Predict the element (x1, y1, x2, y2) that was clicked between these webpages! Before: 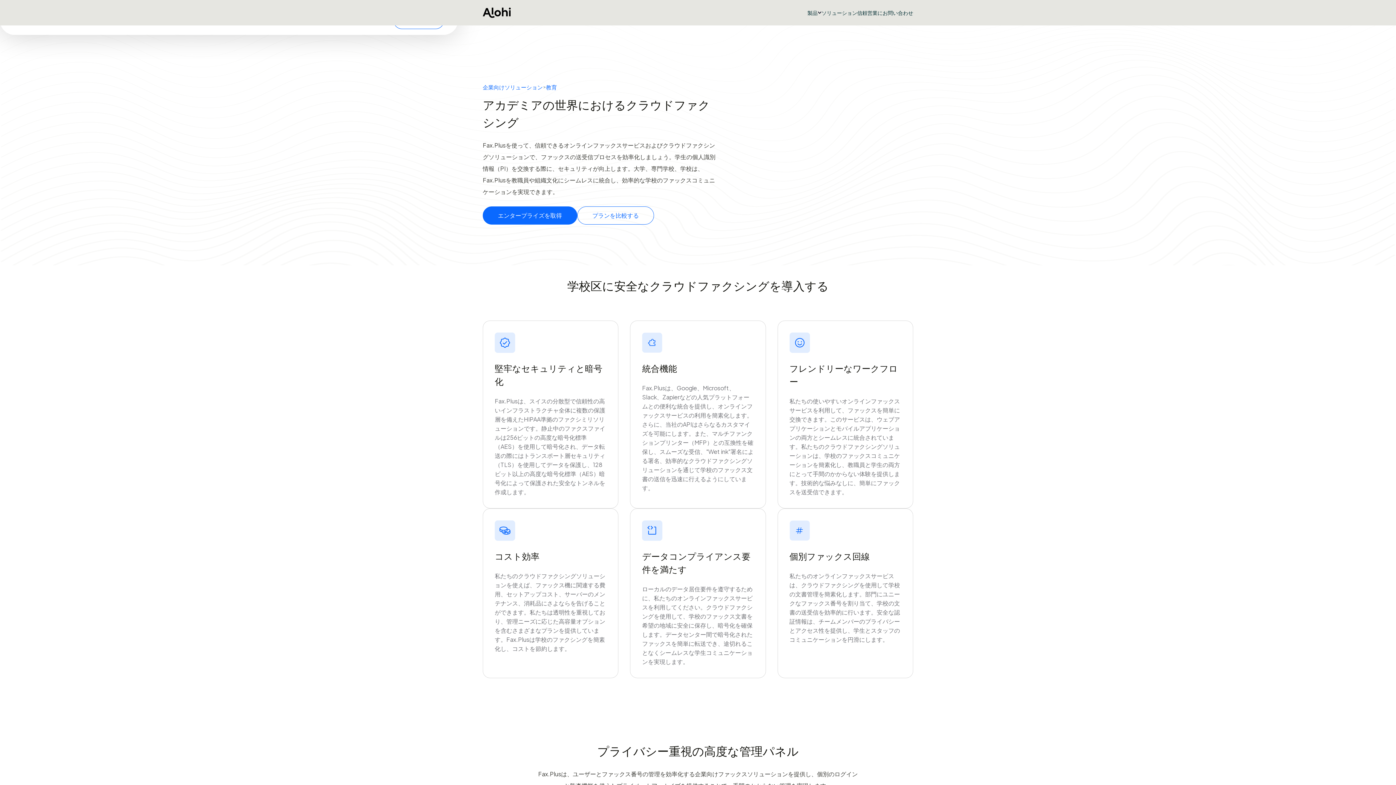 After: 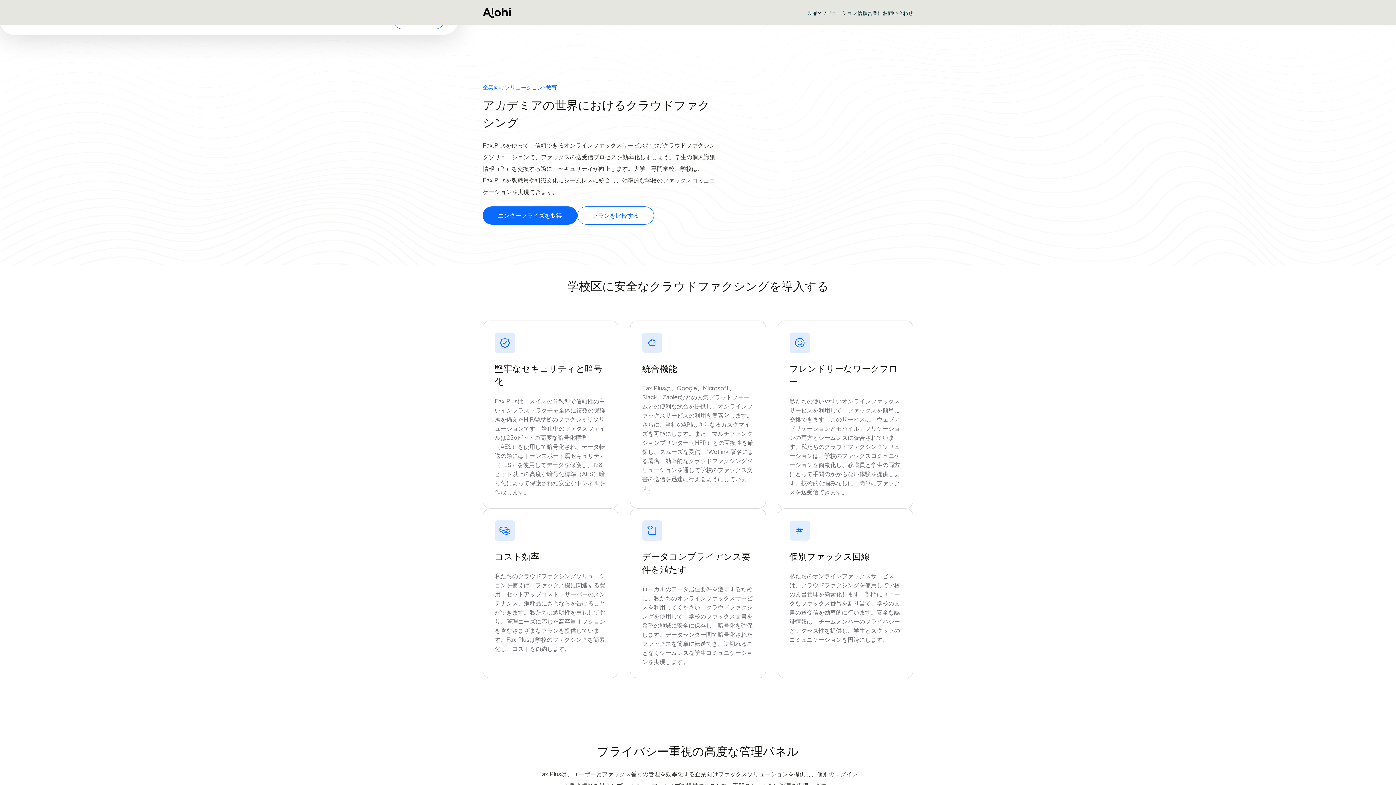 Action: label: 教育 bbox: (546, 81, 557, 93)